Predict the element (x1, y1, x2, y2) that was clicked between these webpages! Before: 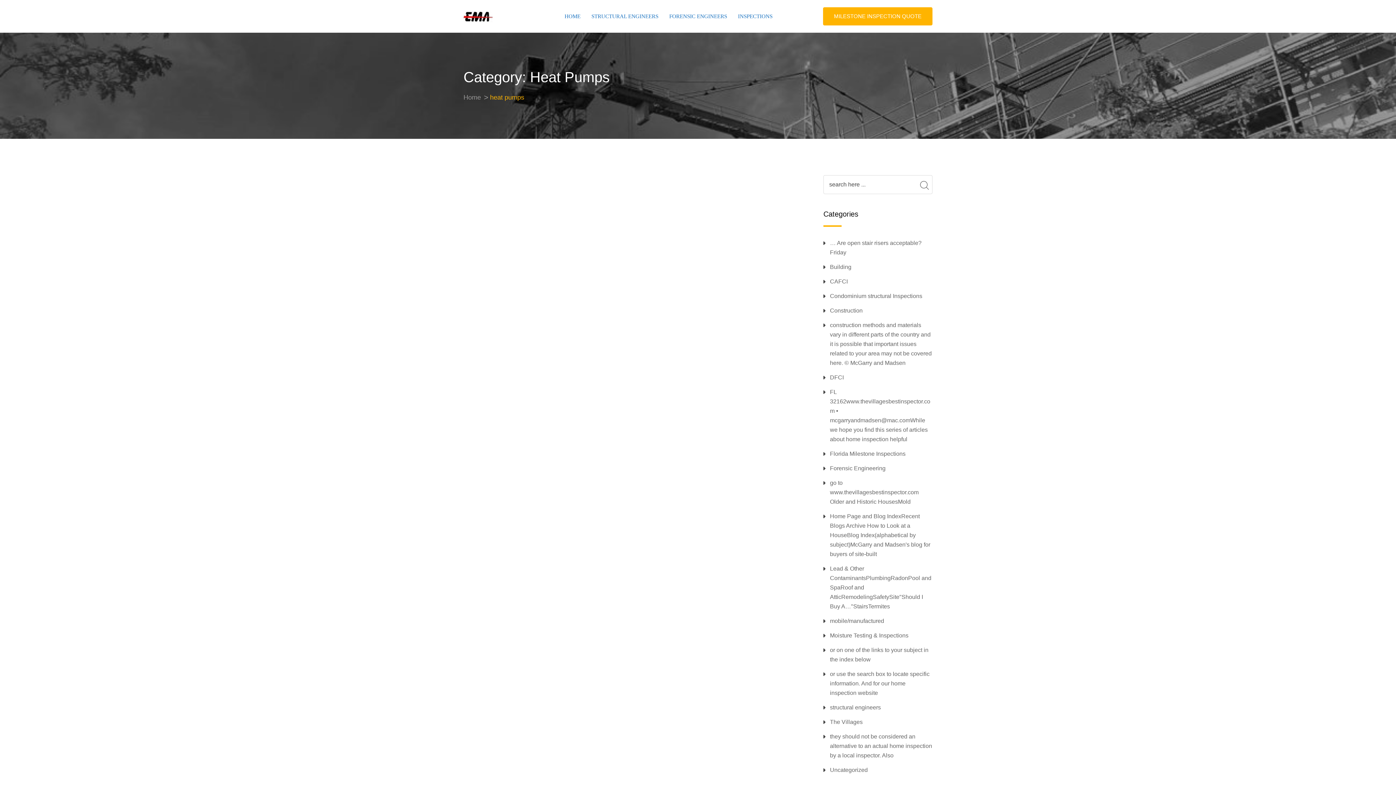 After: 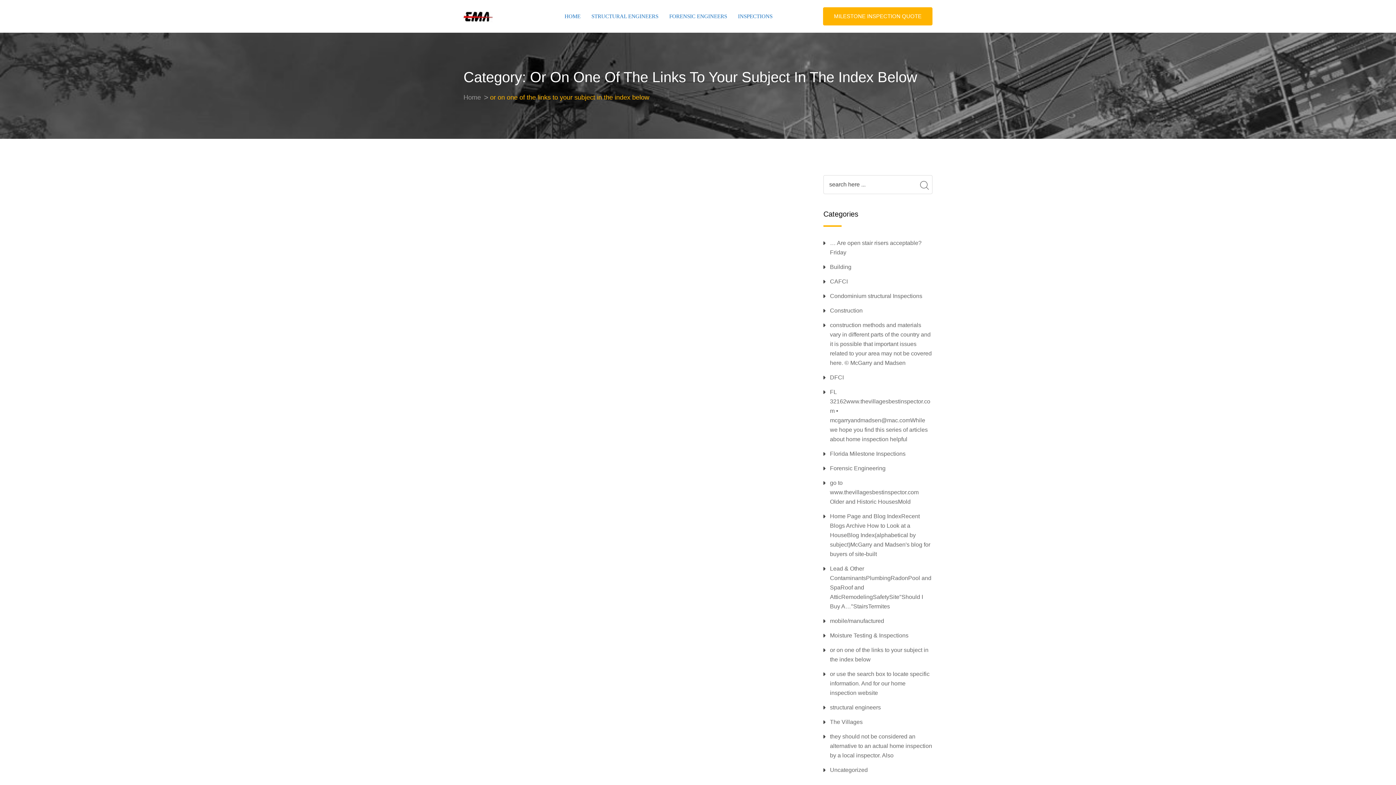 Action: label: or on one of the links to your subject in the index below bbox: (830, 645, 932, 664)